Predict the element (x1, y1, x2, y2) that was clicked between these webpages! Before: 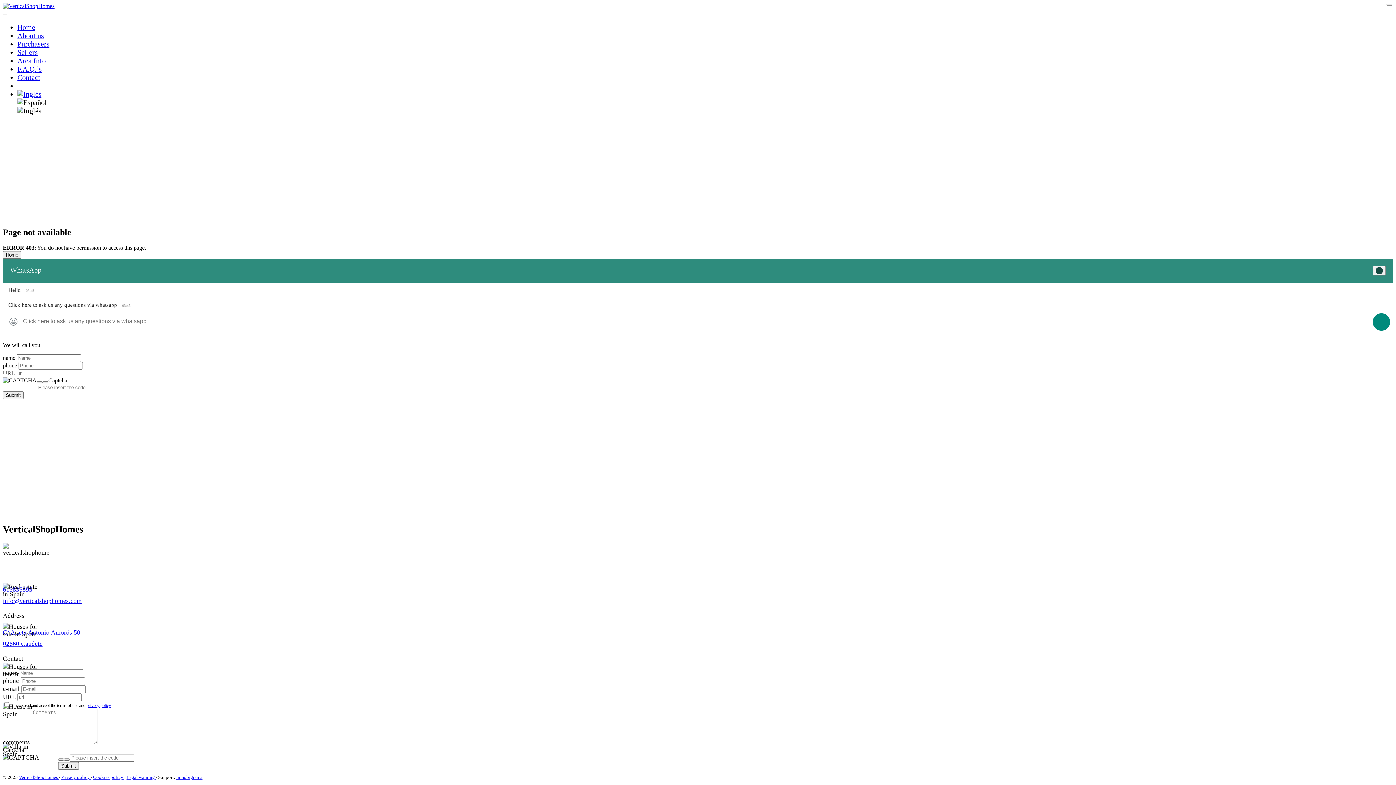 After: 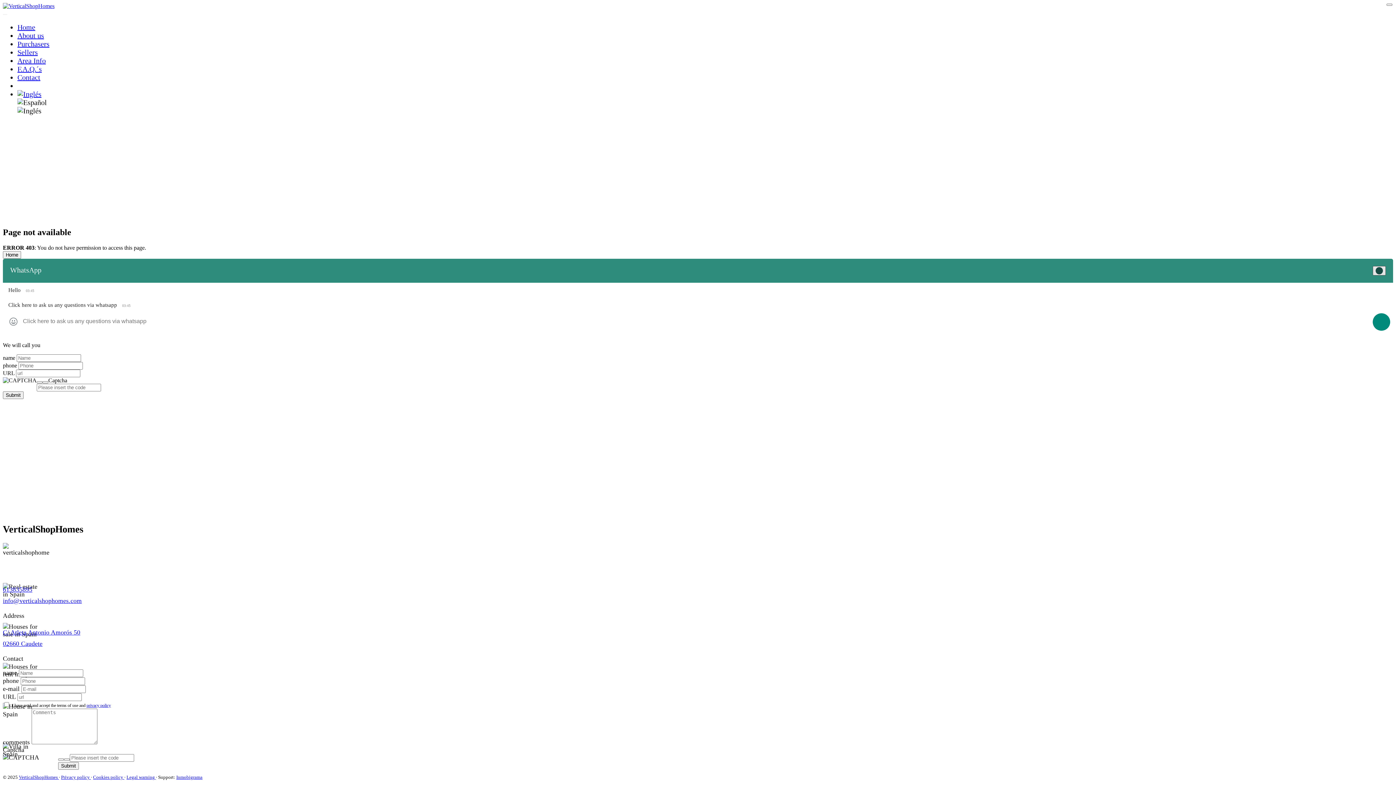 Action: bbox: (1373, 266, 1386, 275) label: Close